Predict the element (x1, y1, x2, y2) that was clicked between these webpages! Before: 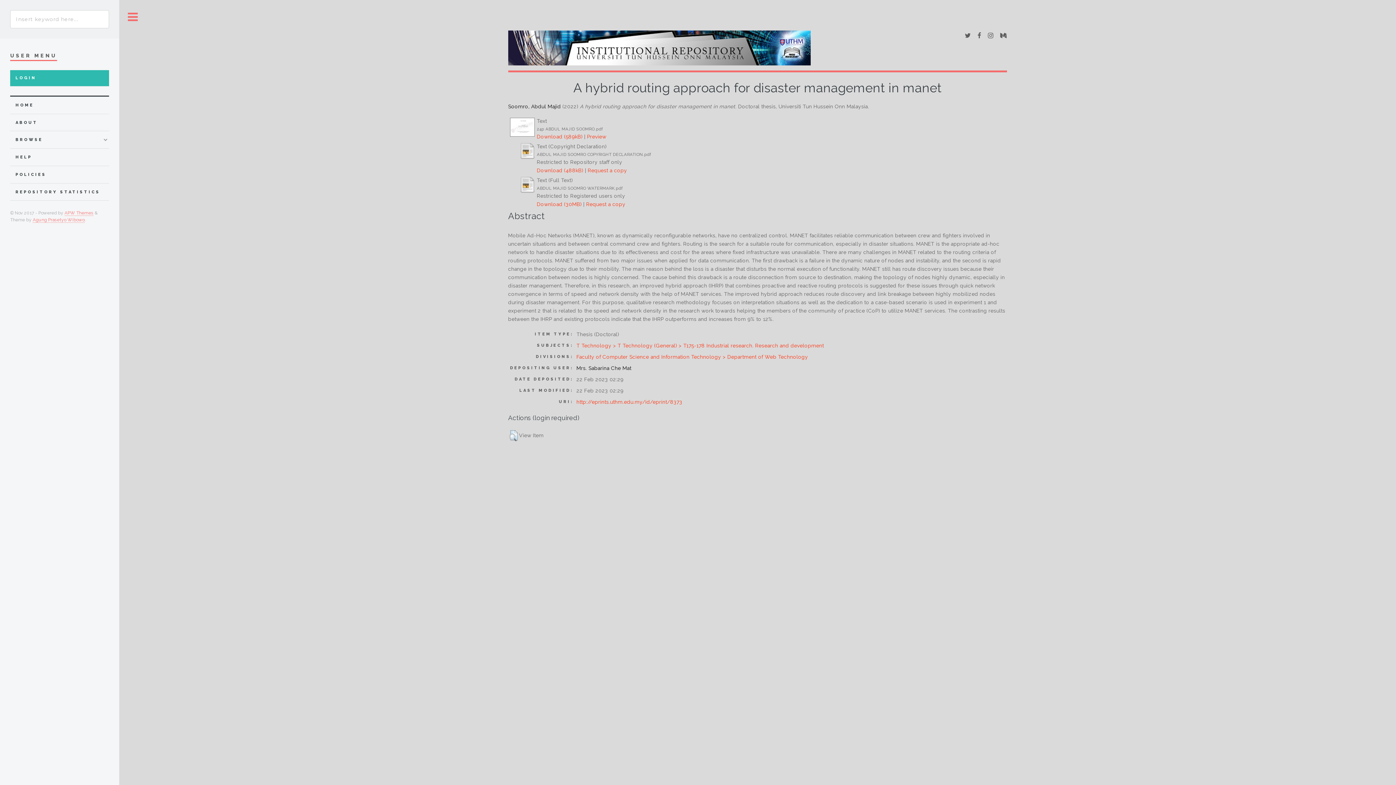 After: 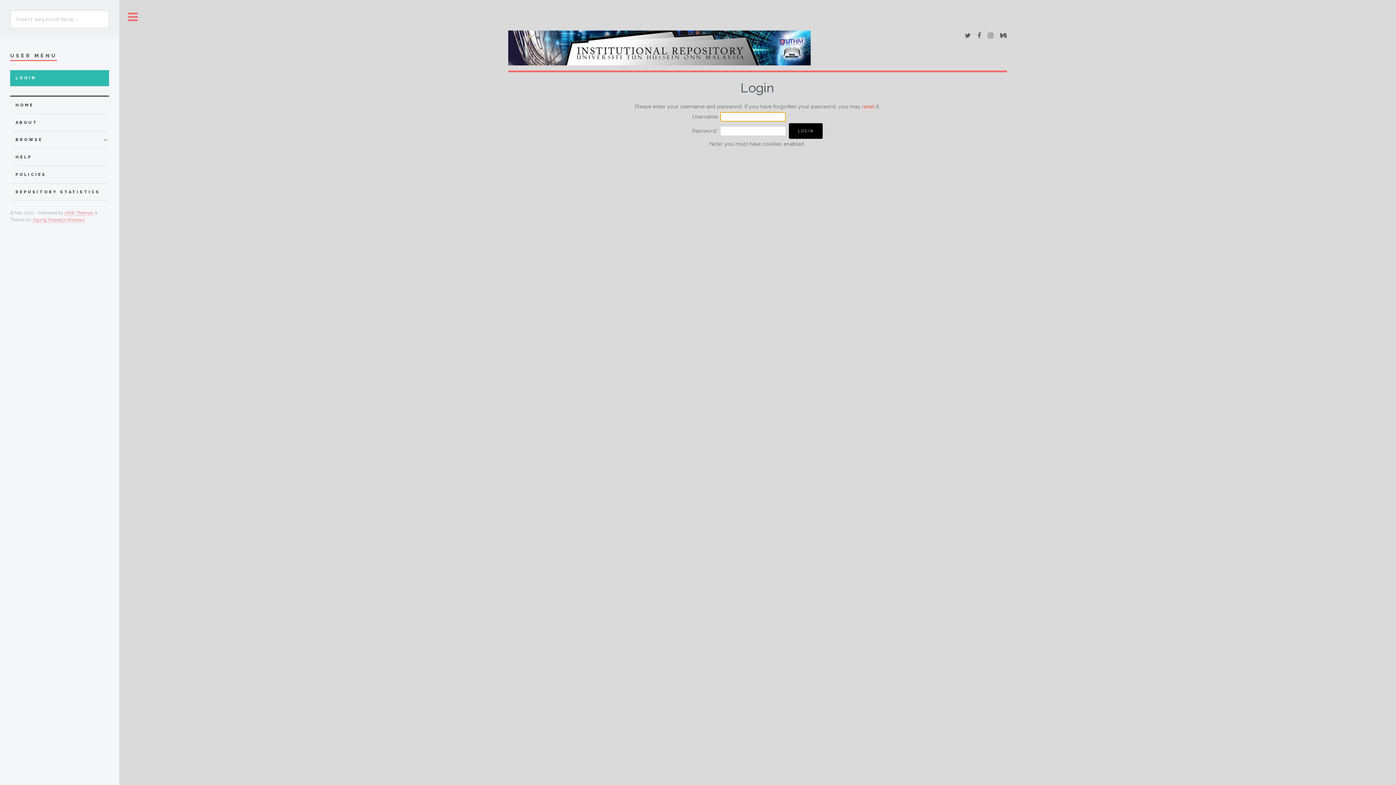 Action: bbox: (537, 167, 583, 173) label: Download (488kB)